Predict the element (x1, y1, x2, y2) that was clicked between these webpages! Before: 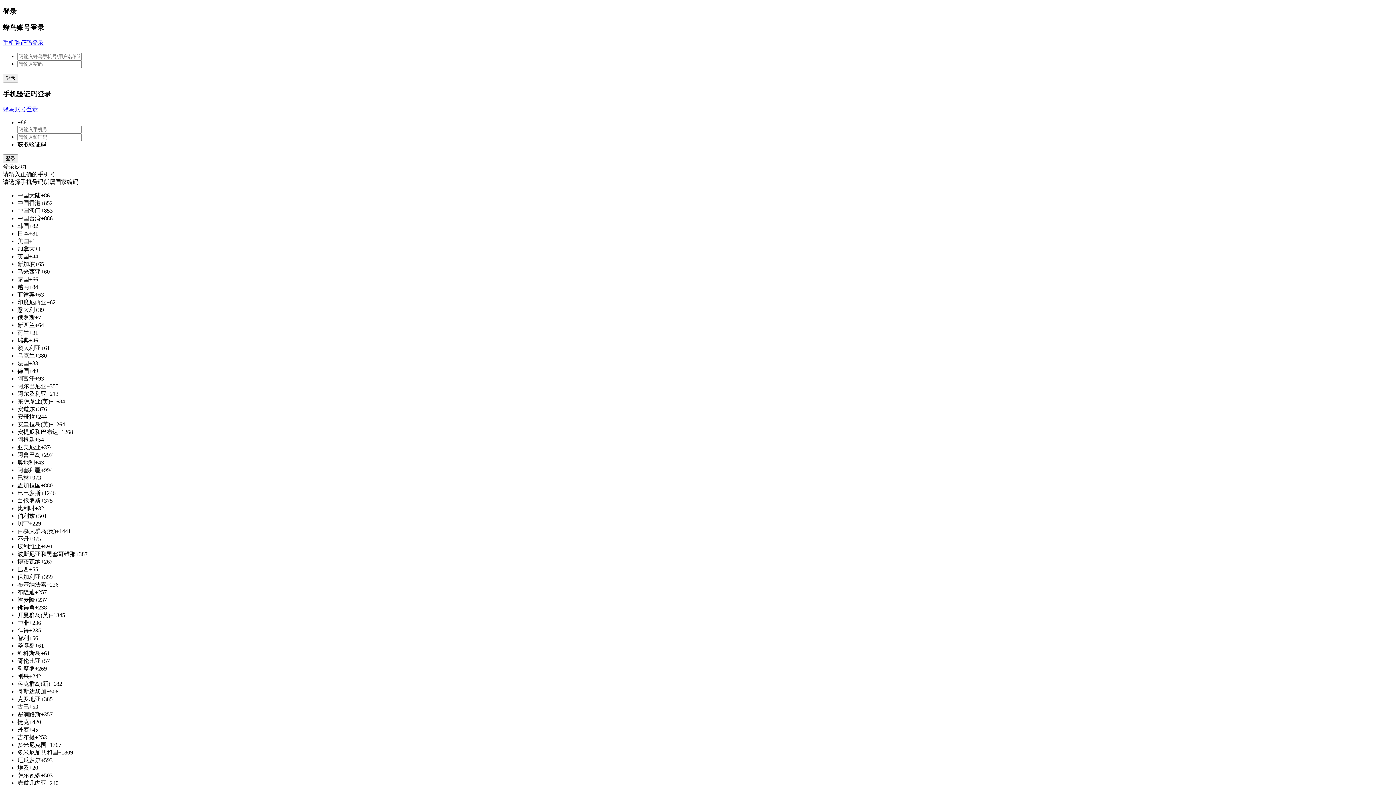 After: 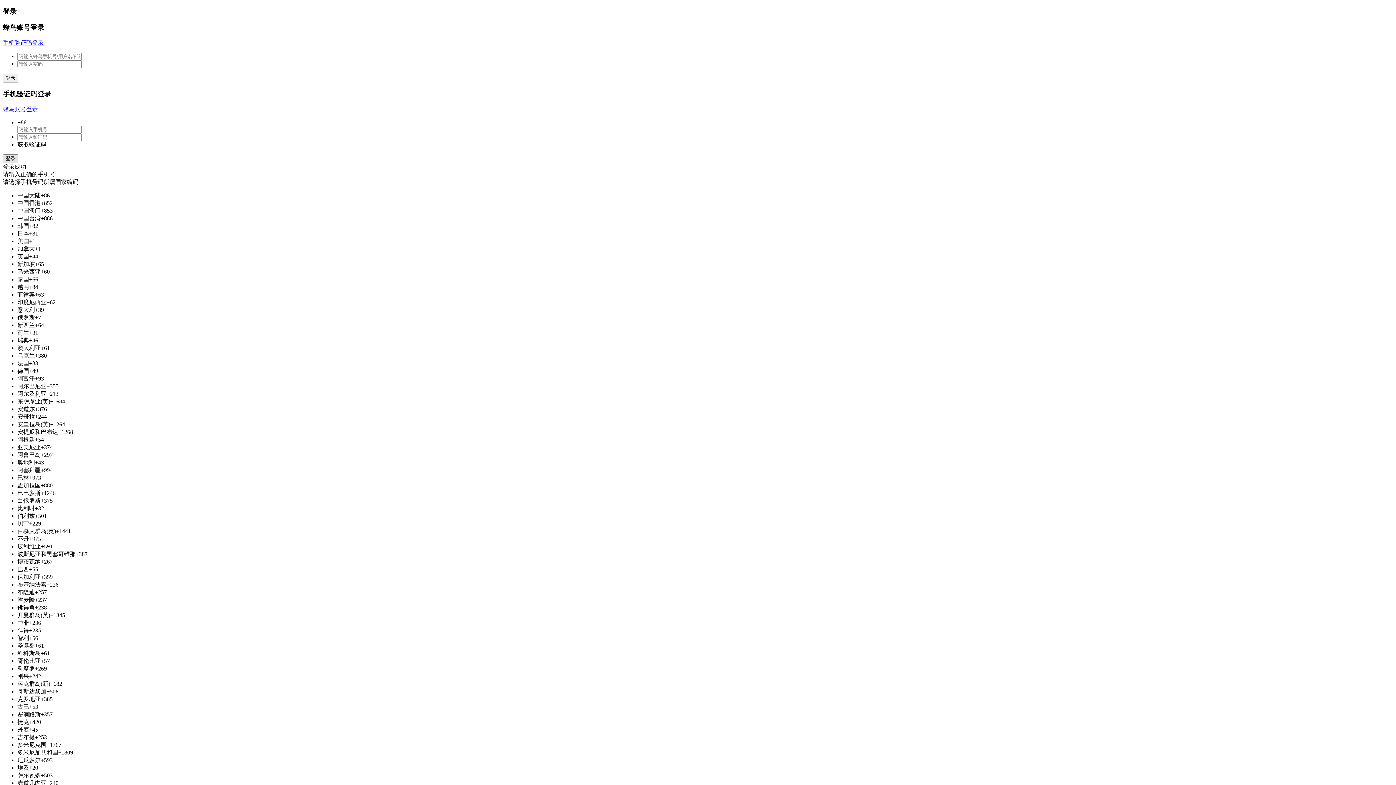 Action: bbox: (2, 154, 18, 163) label: 登录